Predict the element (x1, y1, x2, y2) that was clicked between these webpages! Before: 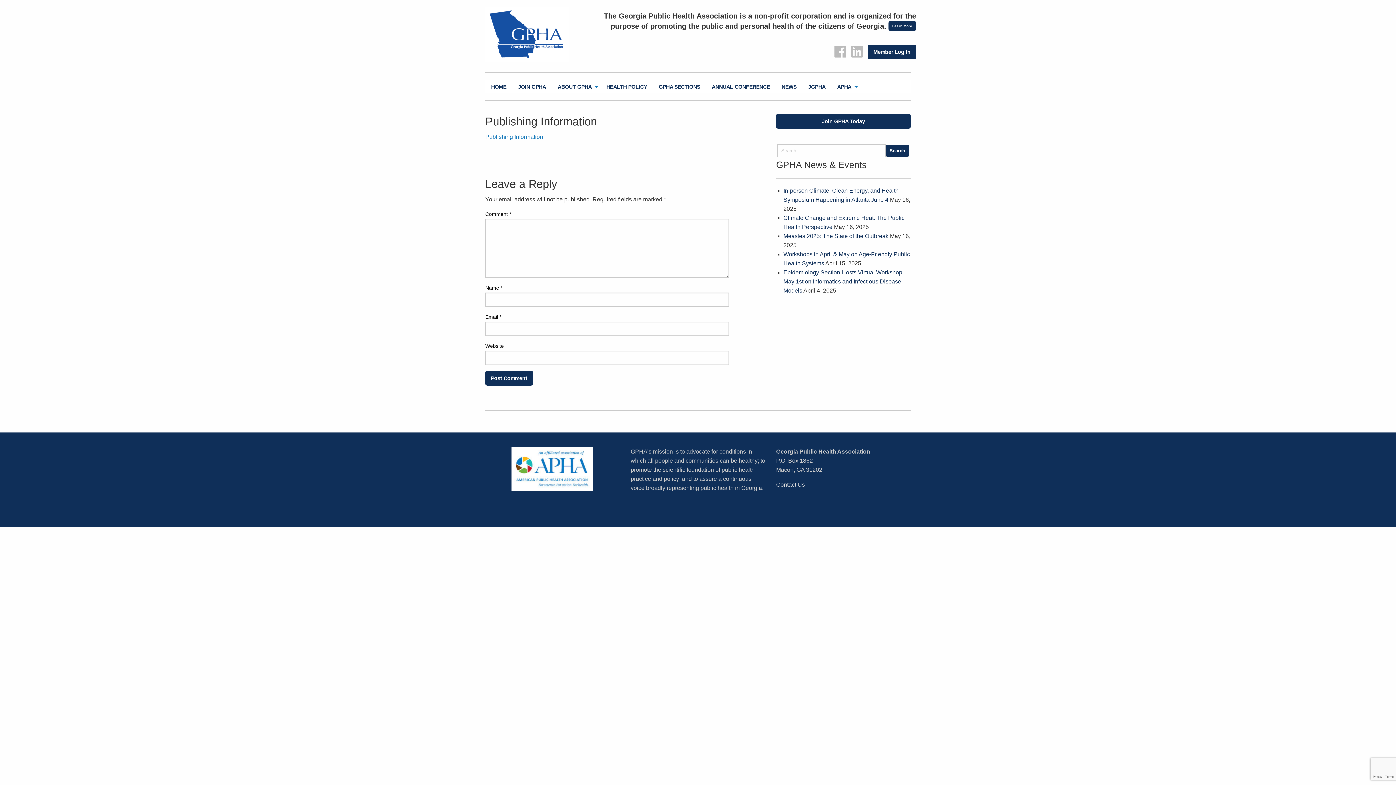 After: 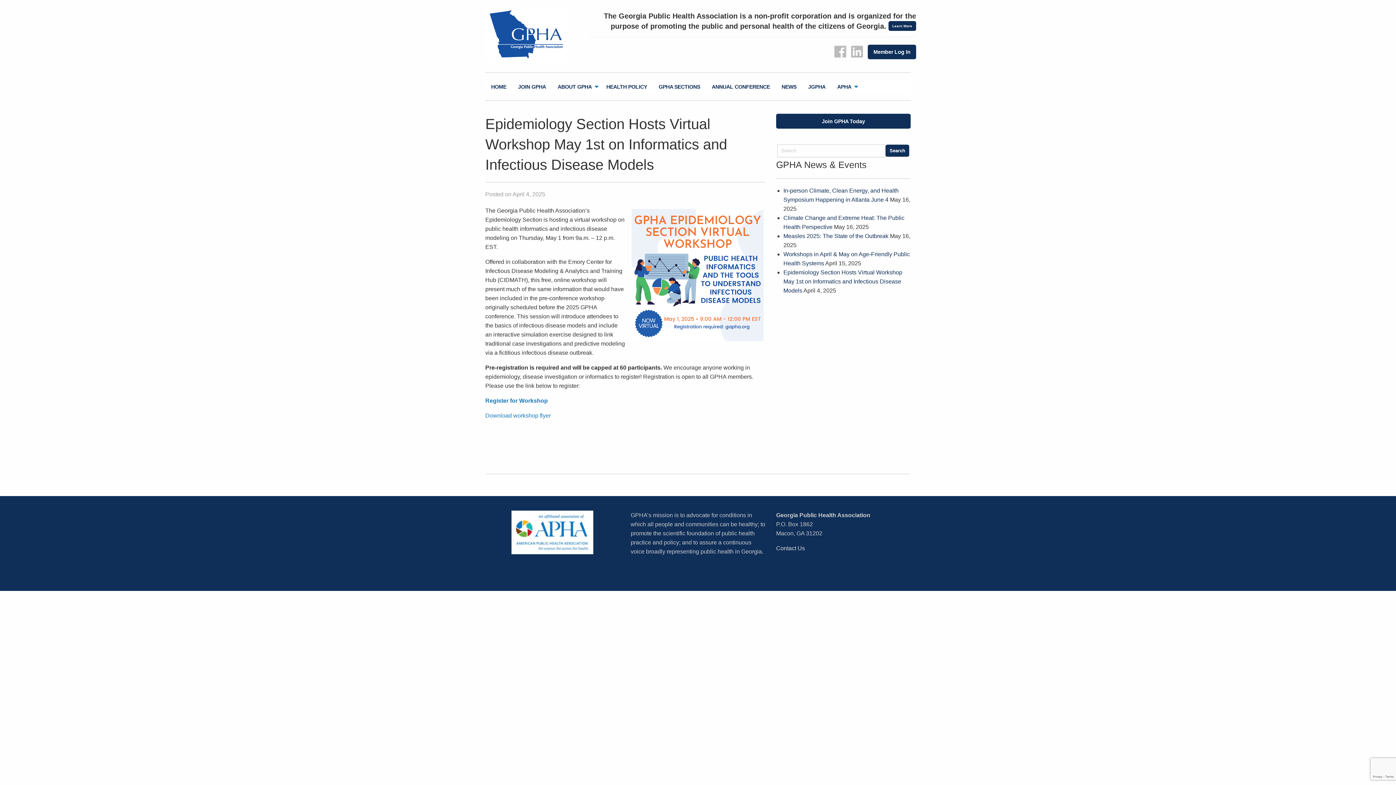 Action: bbox: (783, 269, 902, 293) label: Epidemiology Section Hosts Virtual Workshop May 1st on Informatics and Infectious Disease Models